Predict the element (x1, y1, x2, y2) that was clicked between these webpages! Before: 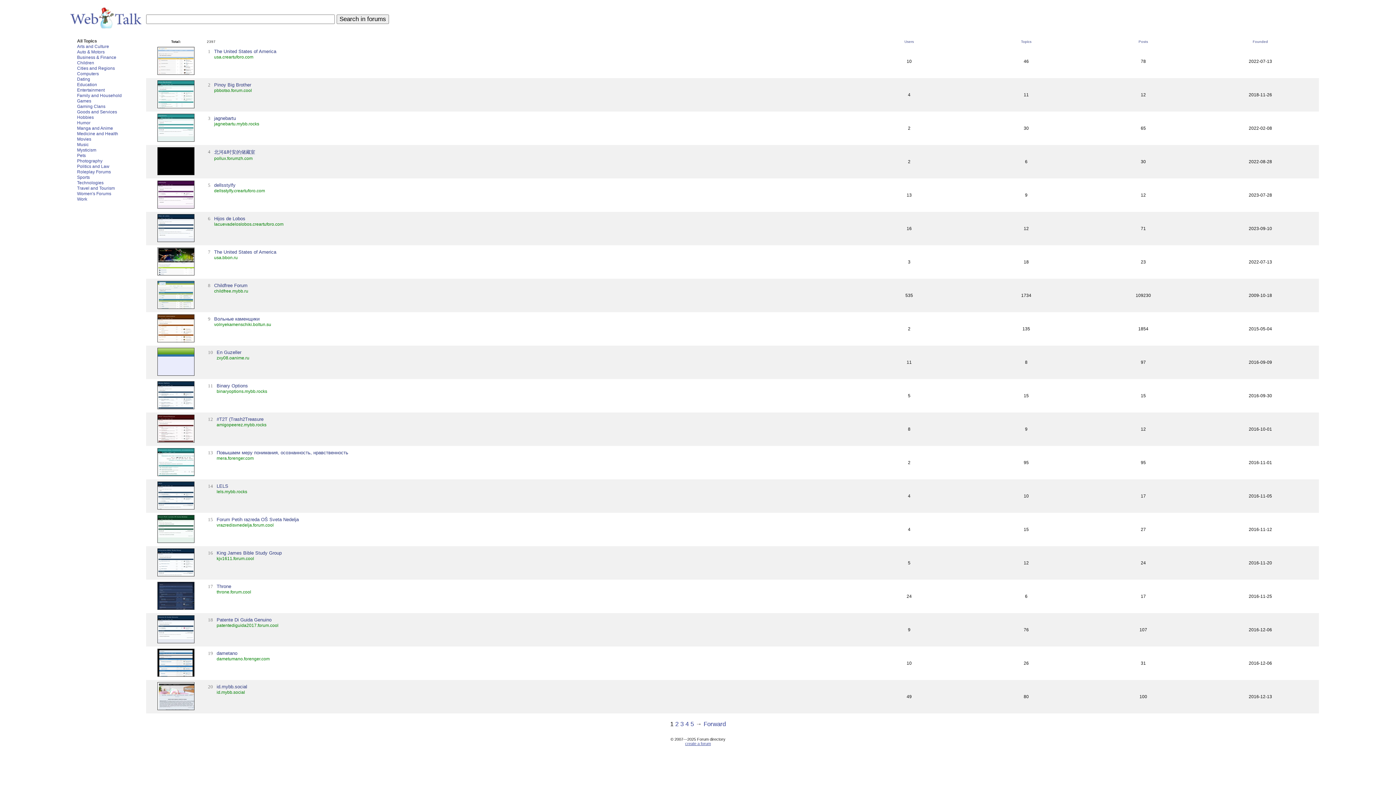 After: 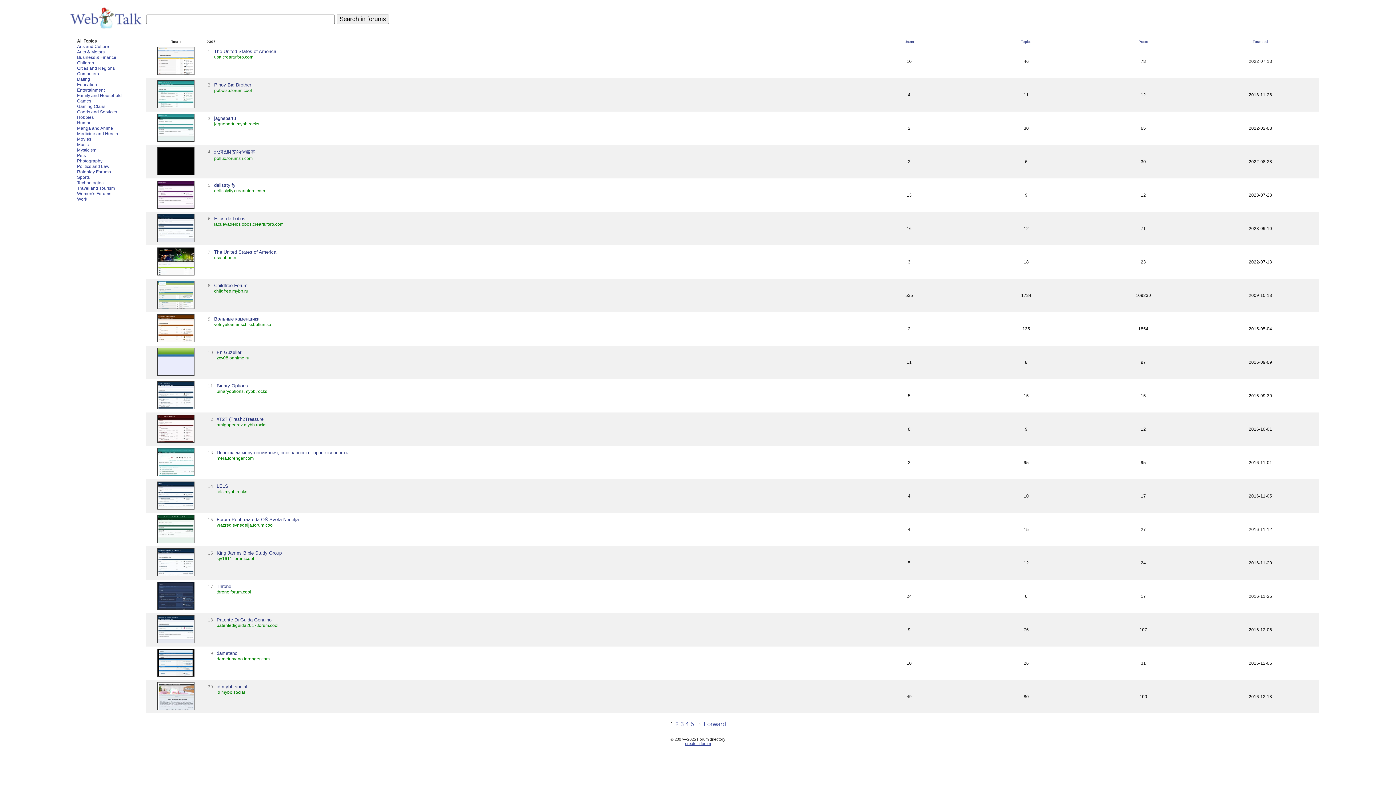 Action: bbox: (157, 639, 194, 644)